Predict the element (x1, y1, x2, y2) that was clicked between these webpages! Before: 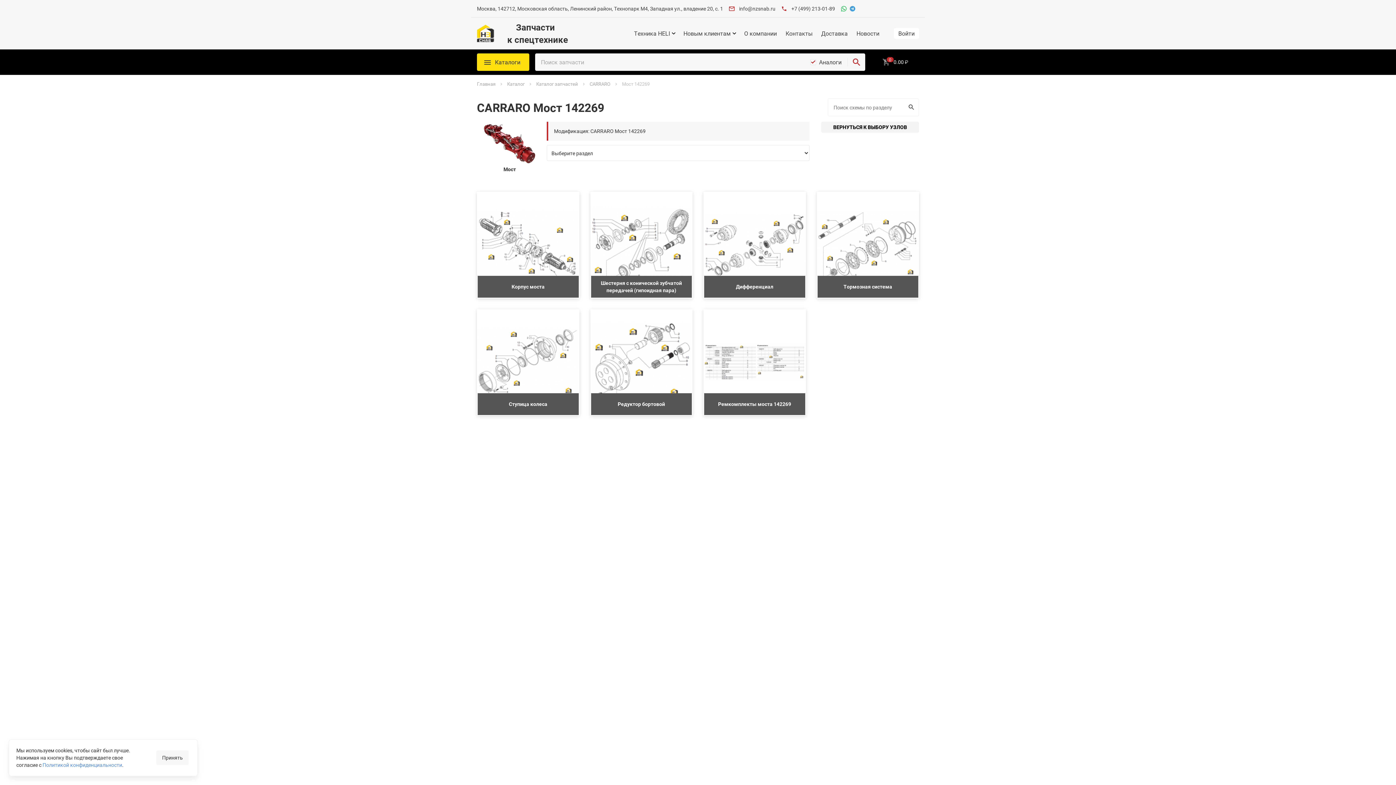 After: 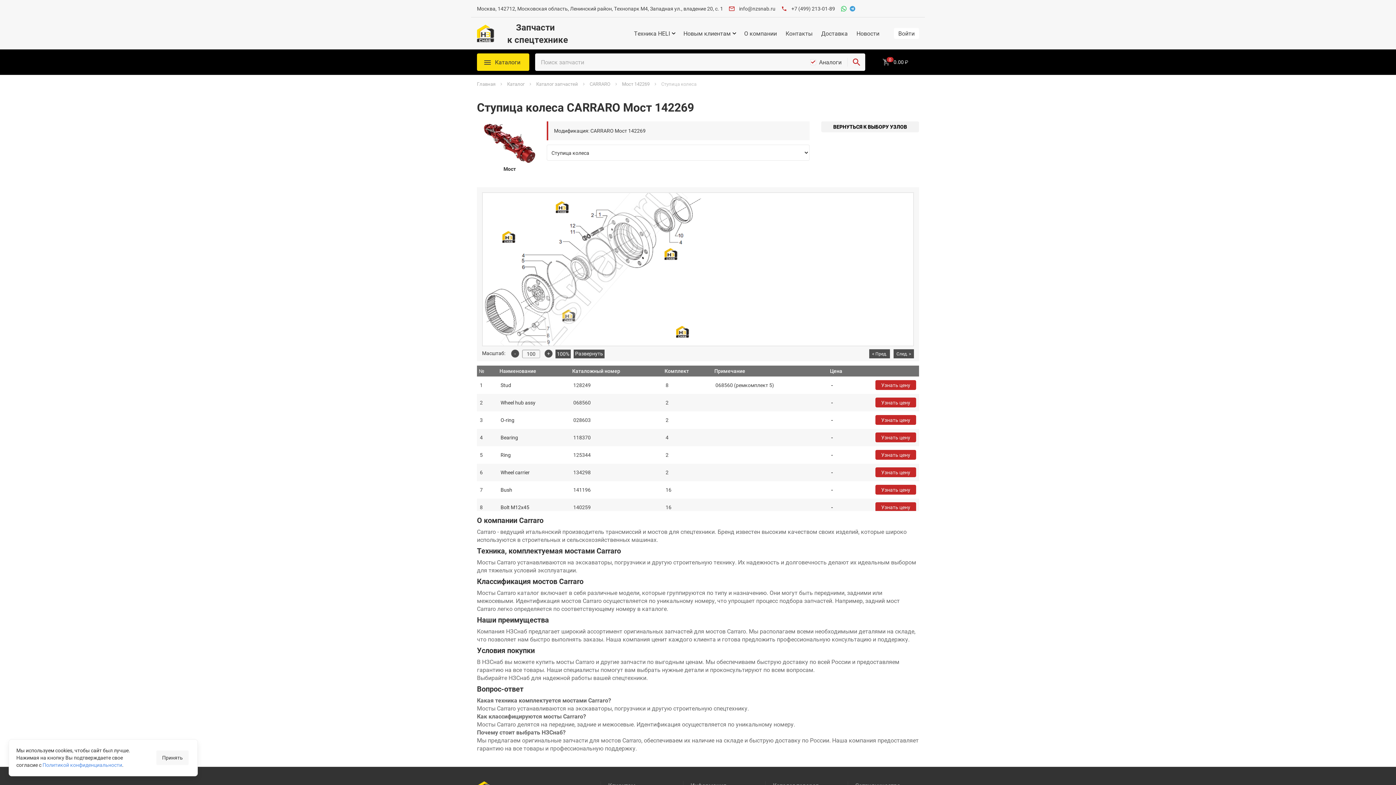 Action: label: Ступица колеса bbox: (477, 310, 578, 415)